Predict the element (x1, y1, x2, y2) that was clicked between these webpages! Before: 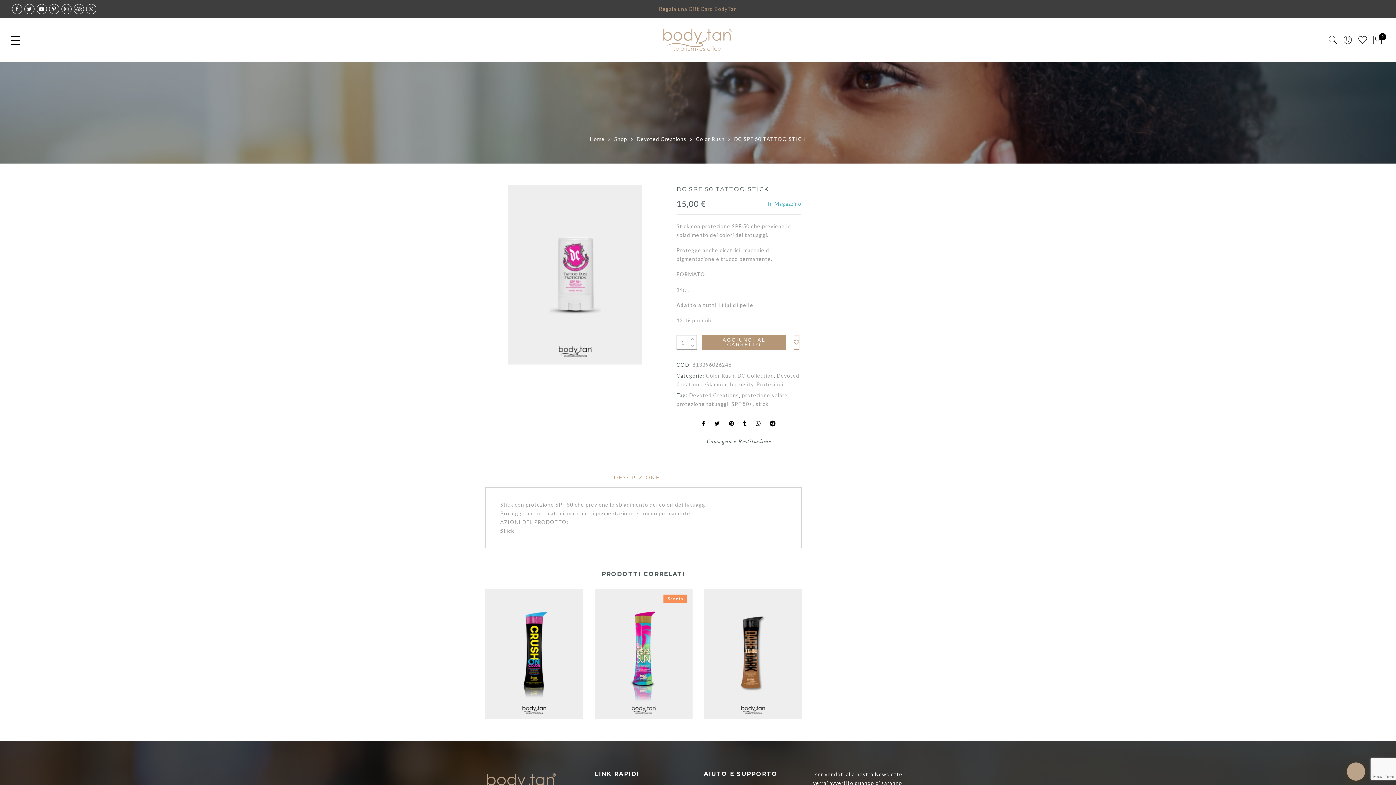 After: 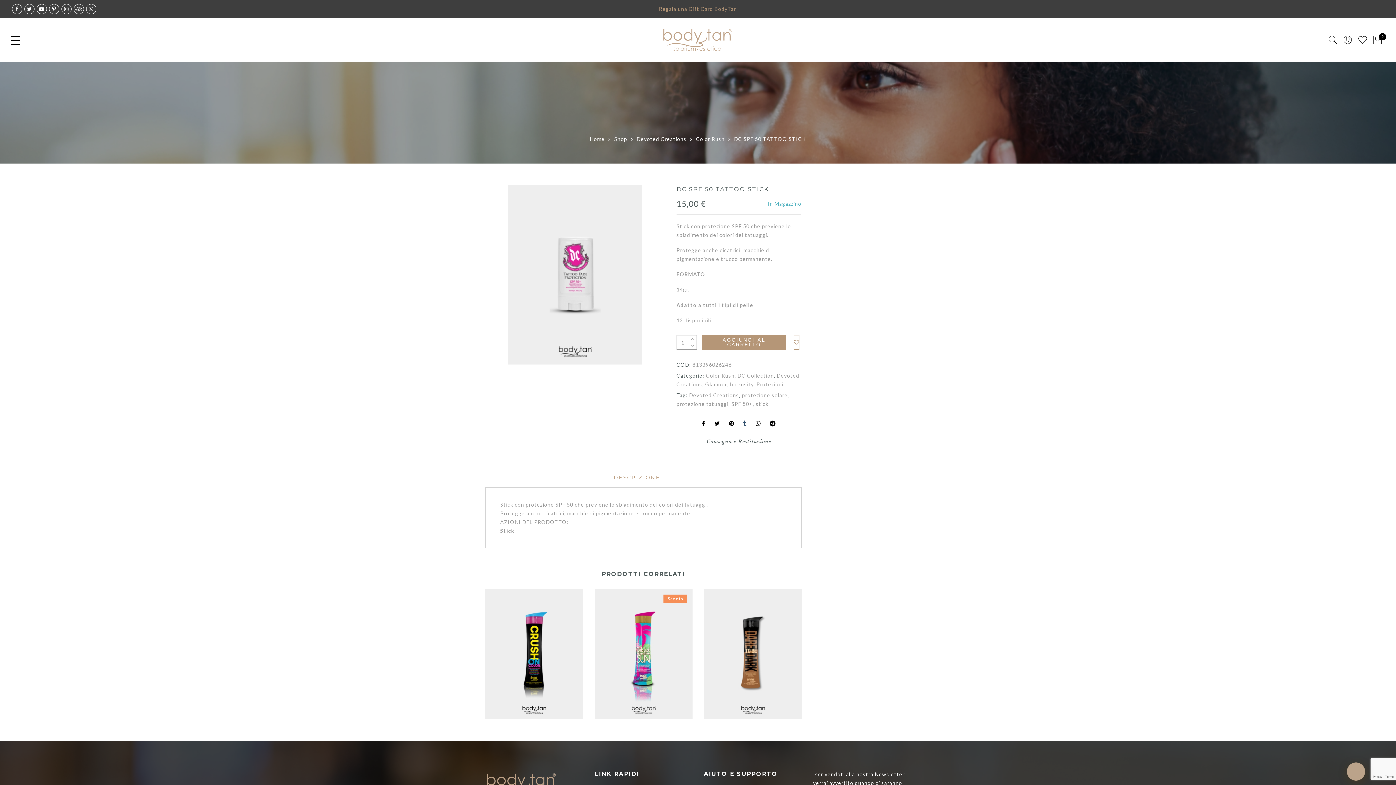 Action: bbox: (743, 419, 746, 428)